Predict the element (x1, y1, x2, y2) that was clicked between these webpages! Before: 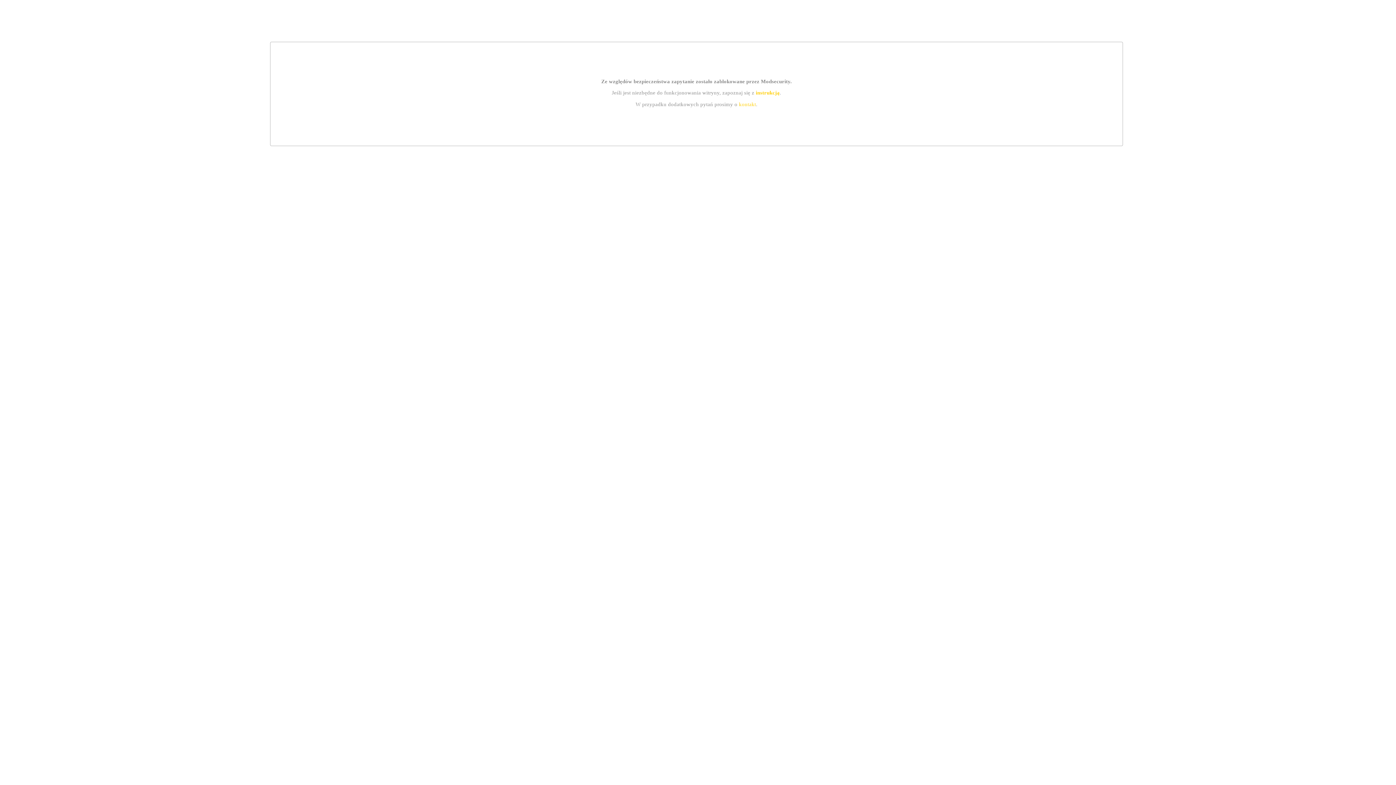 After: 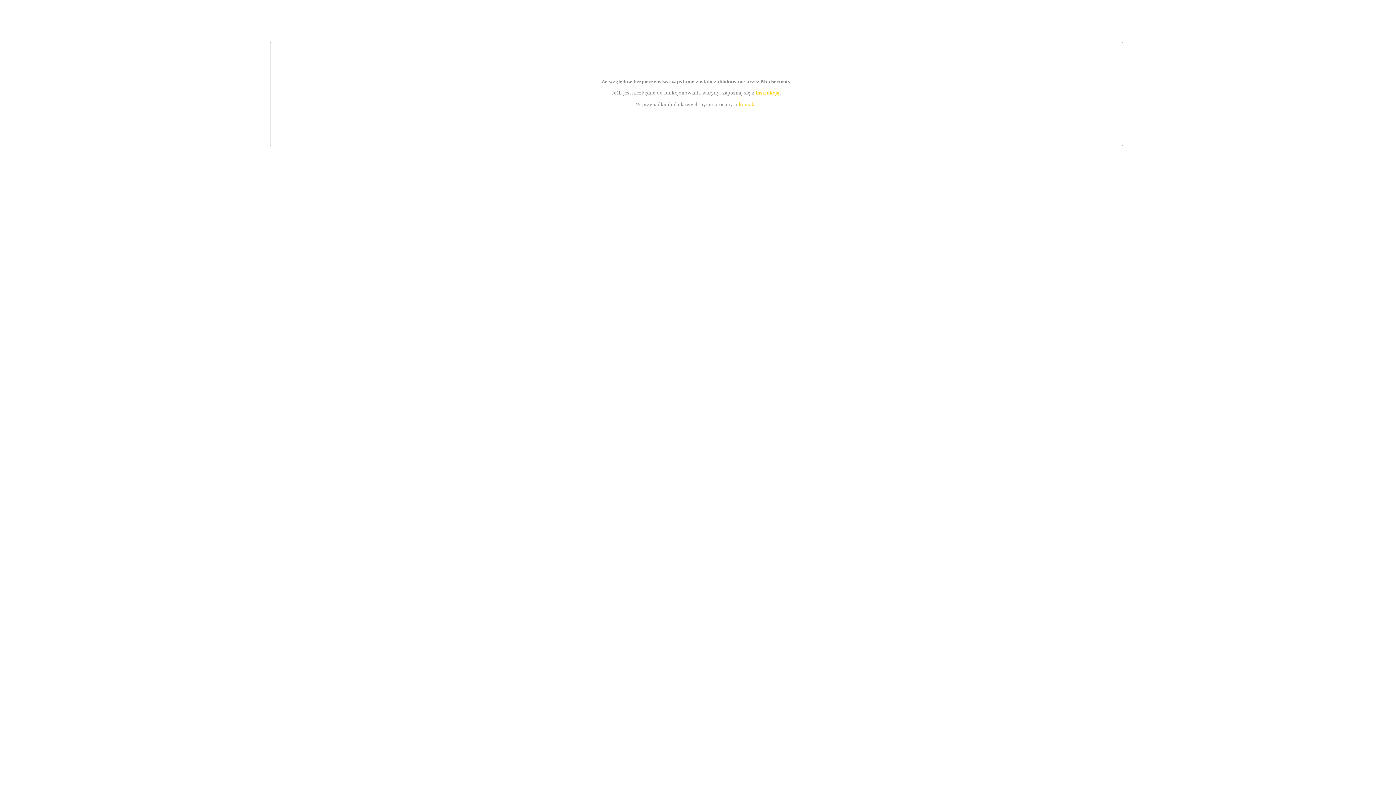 Action: label: instrukcją bbox: (755, 89, 779, 95)